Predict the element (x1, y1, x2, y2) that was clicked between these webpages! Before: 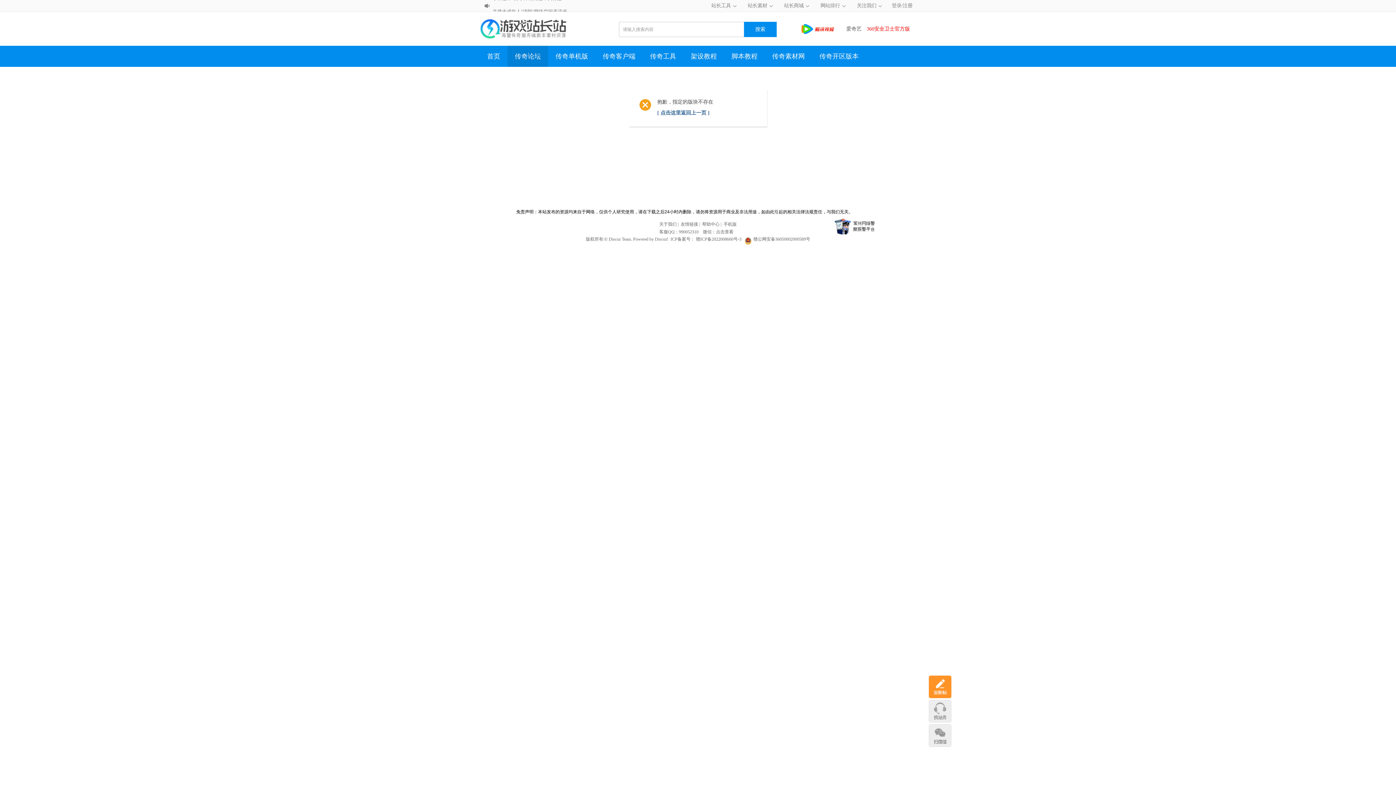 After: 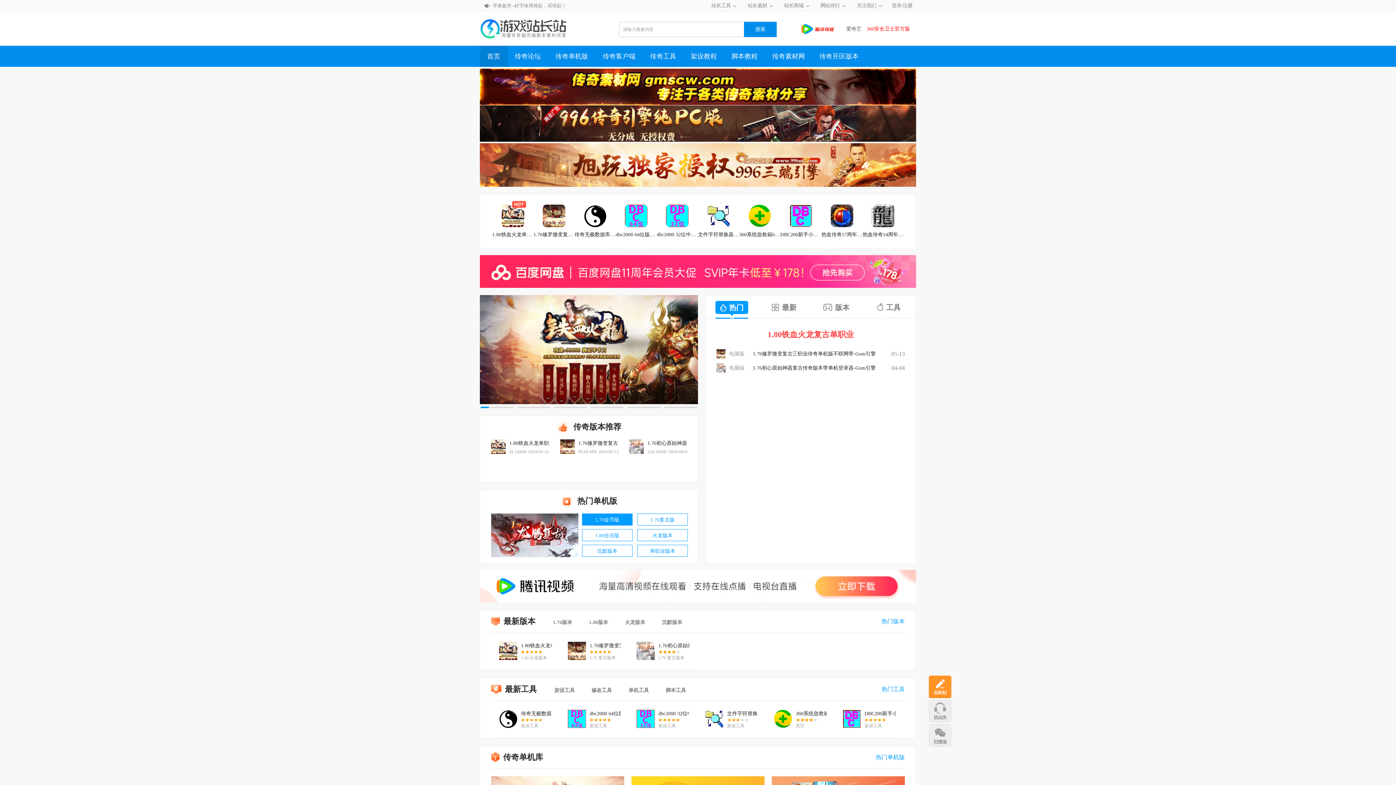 Action: bbox: (480, 19, 567, 38)